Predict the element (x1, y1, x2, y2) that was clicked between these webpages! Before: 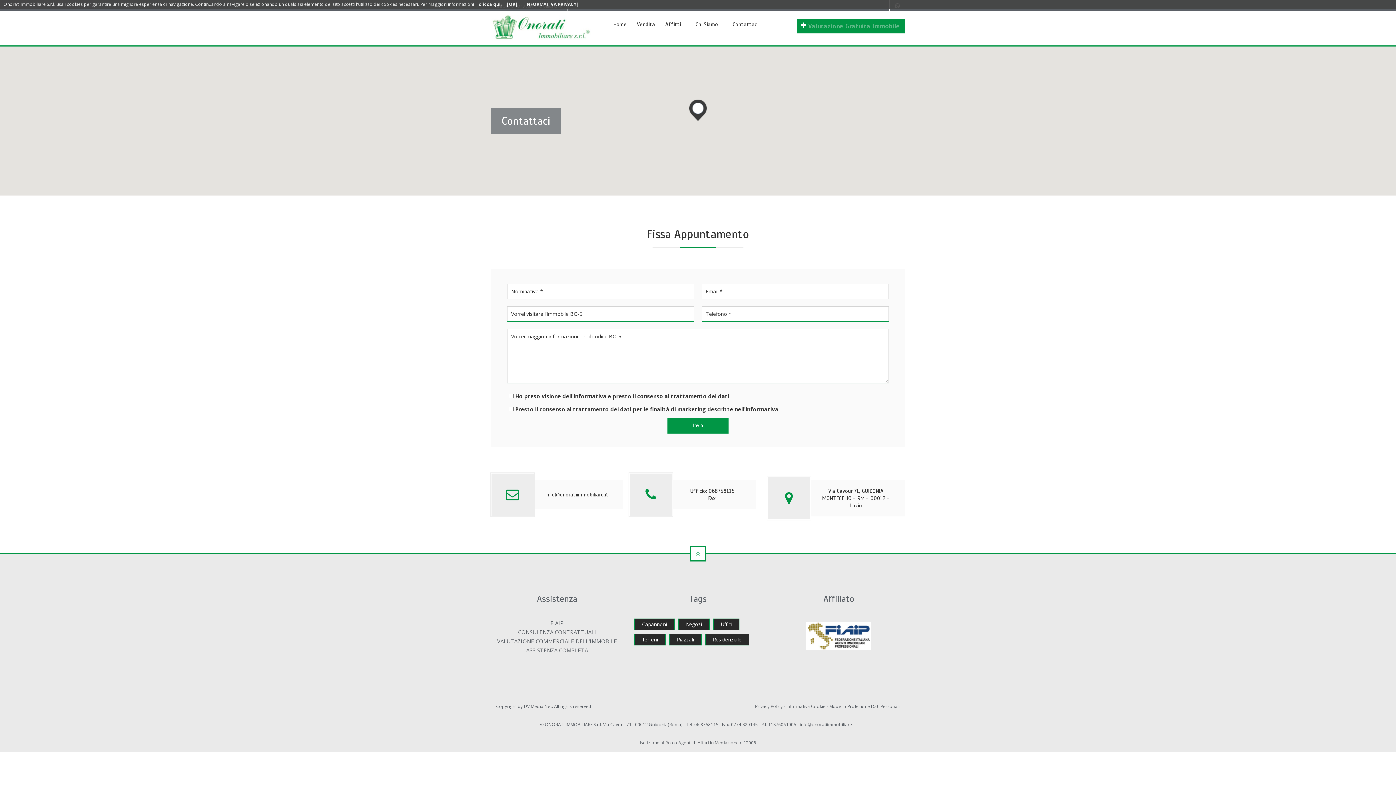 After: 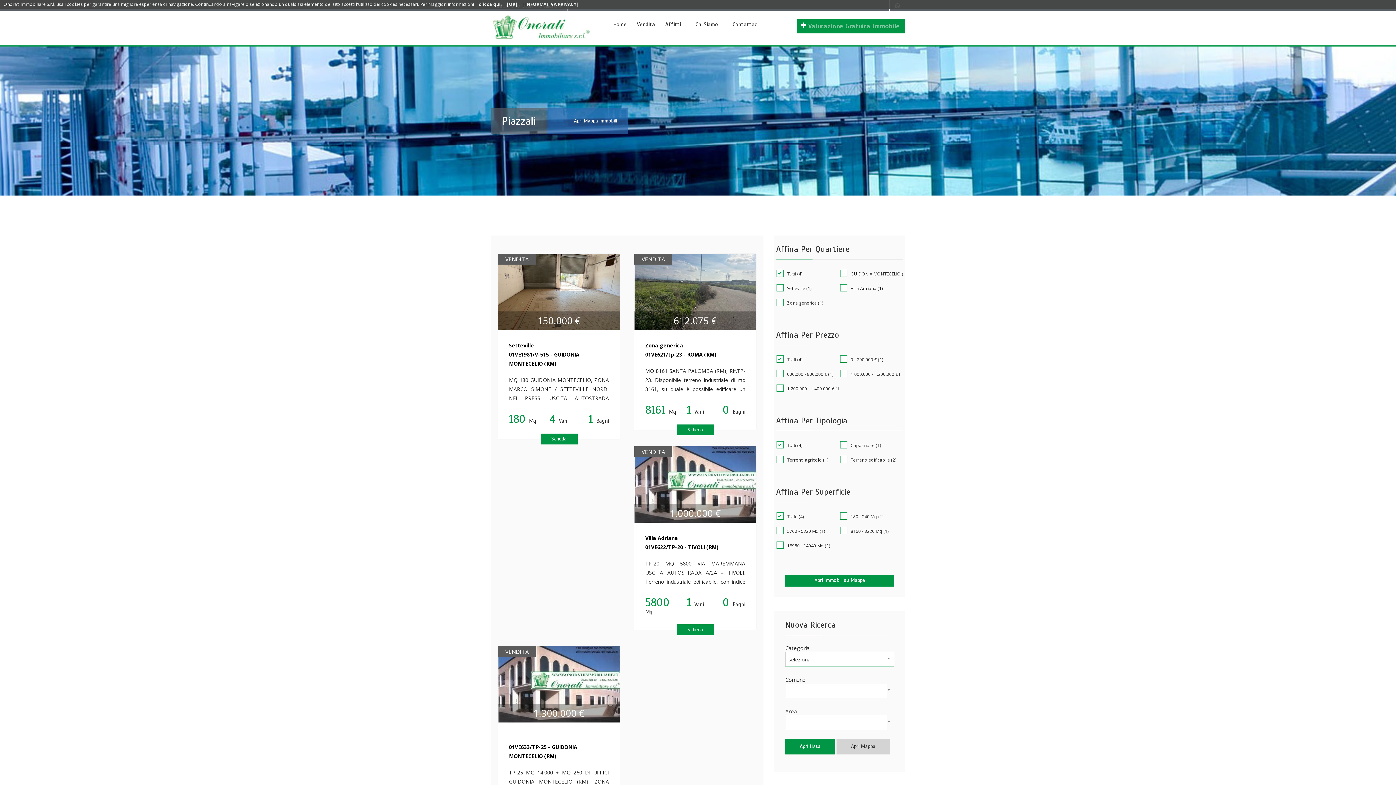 Action: bbox: (669, 634, 701, 645) label: Piazzali